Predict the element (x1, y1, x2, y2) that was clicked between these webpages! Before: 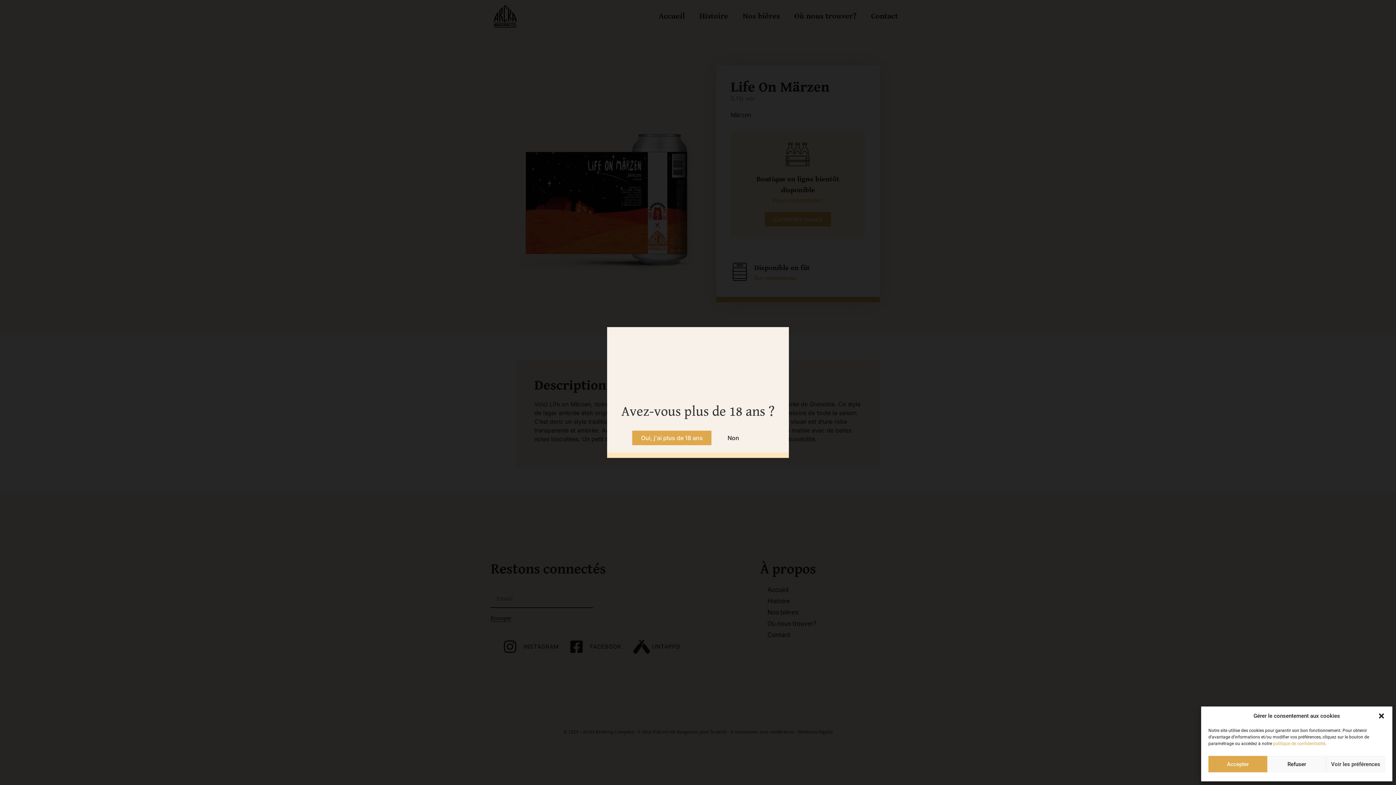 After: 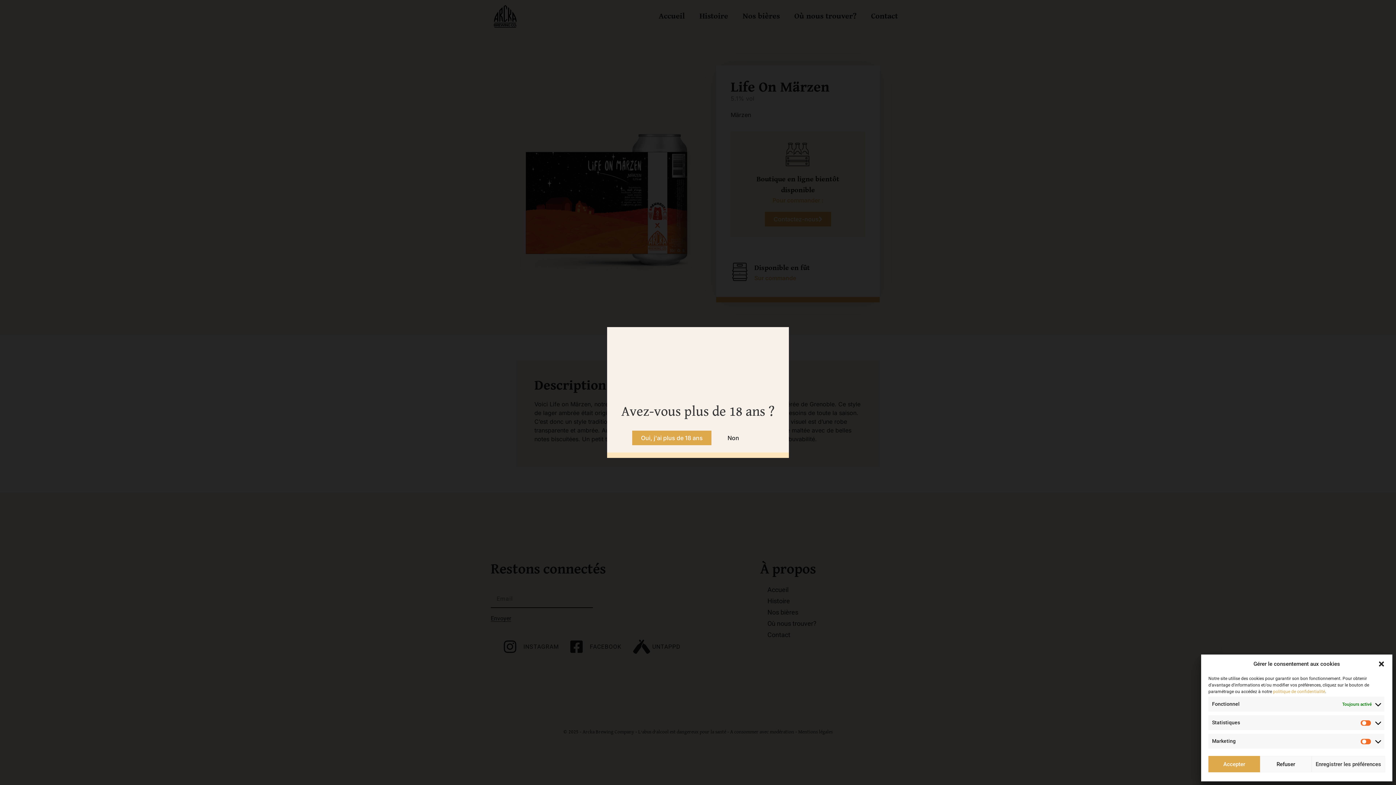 Action: bbox: (1326, 756, 1385, 772) label: Voir les préférences